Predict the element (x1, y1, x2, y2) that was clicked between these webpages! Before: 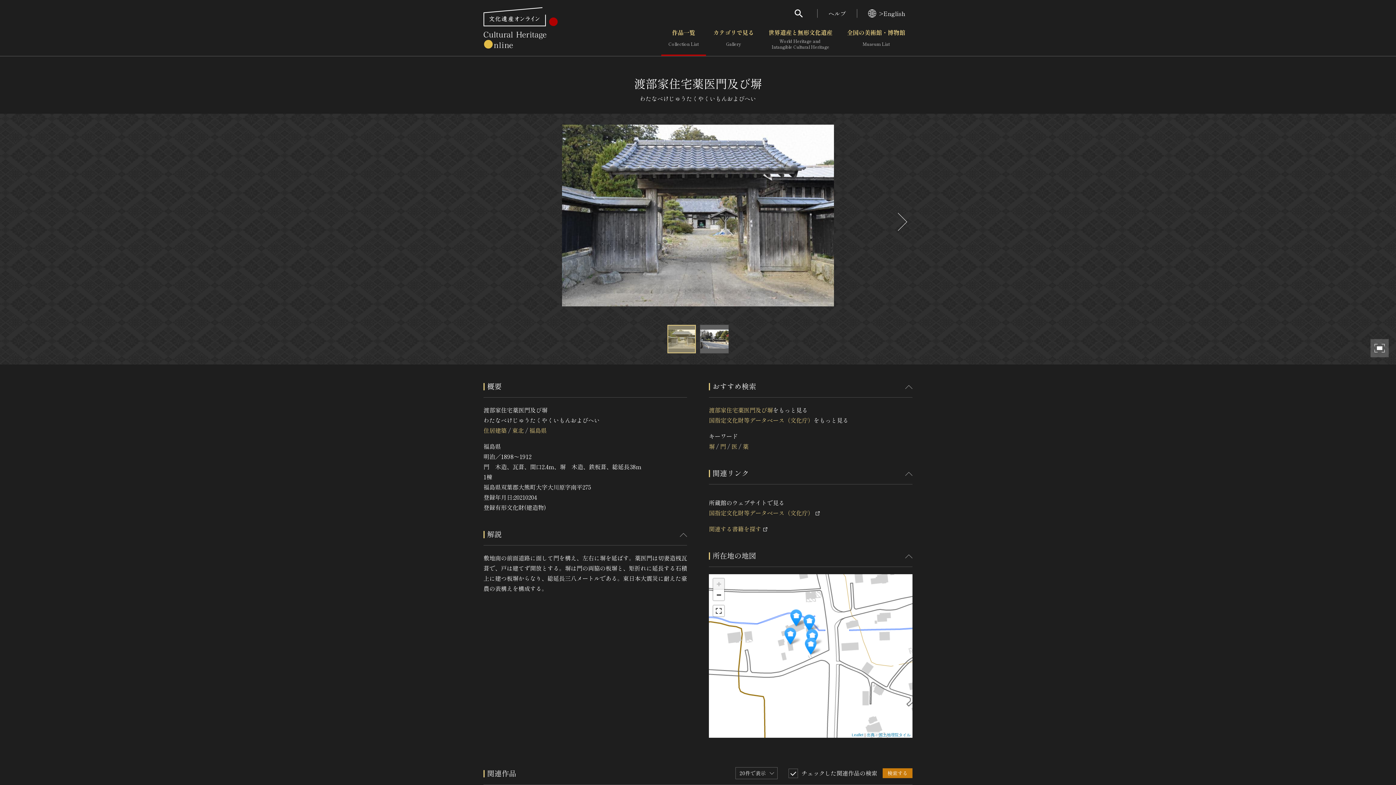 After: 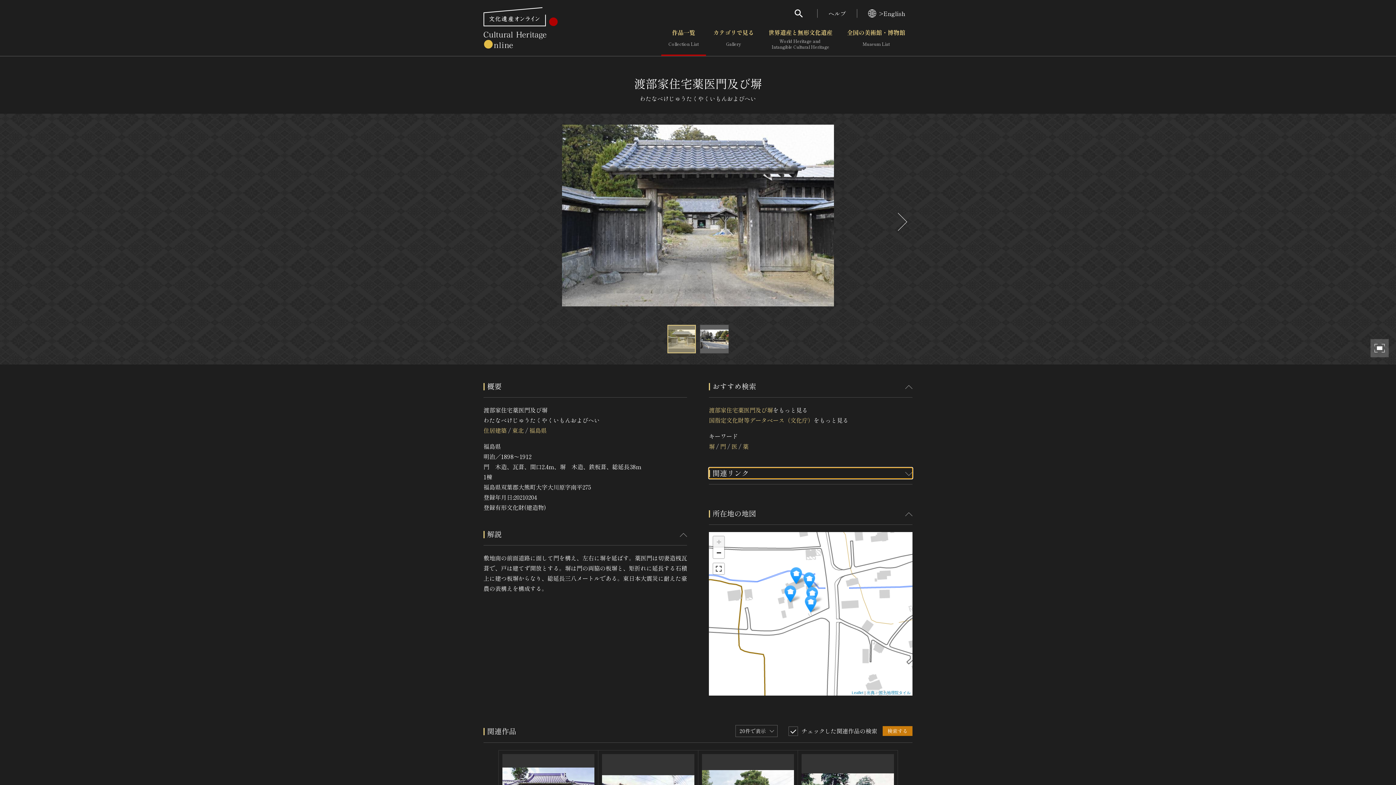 Action: label: 関連リンク bbox: (709, 468, 912, 479)